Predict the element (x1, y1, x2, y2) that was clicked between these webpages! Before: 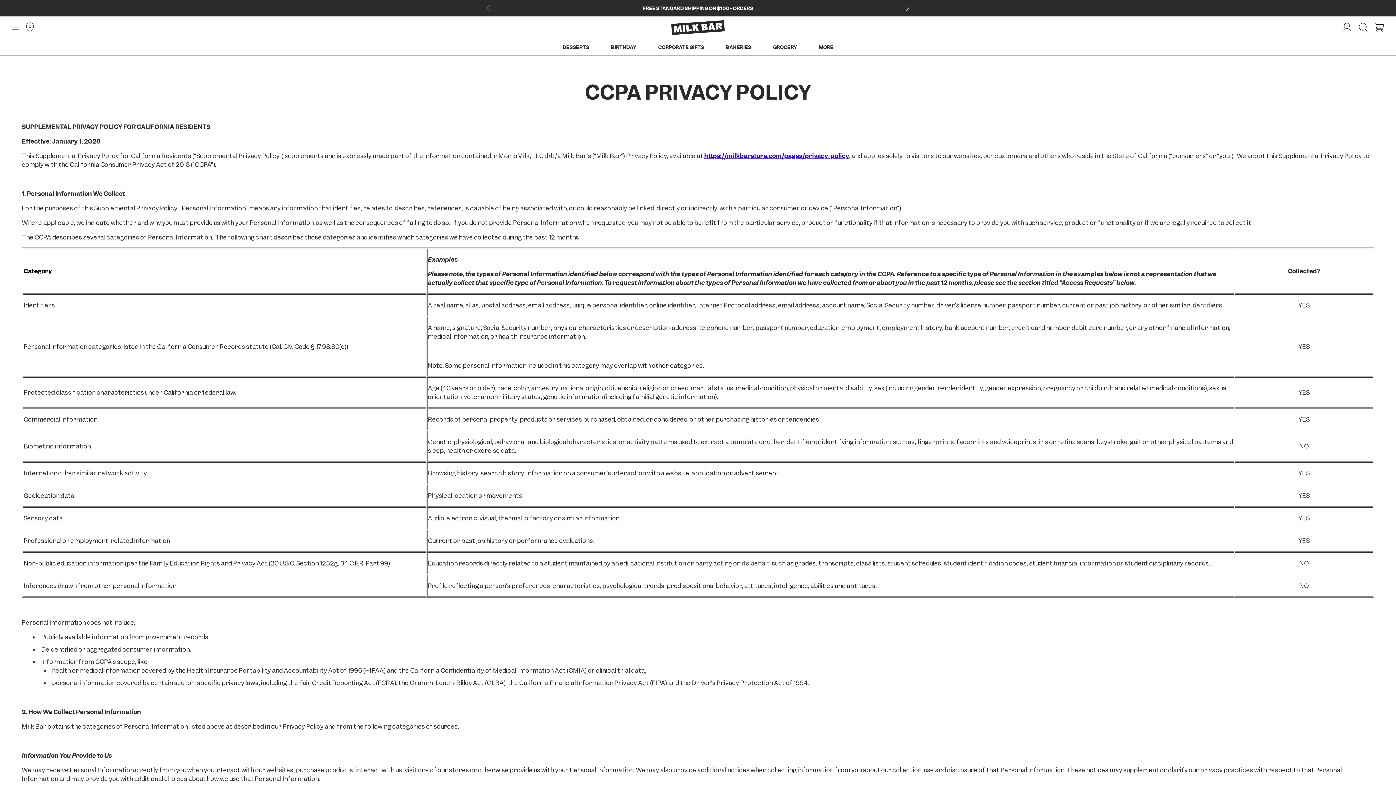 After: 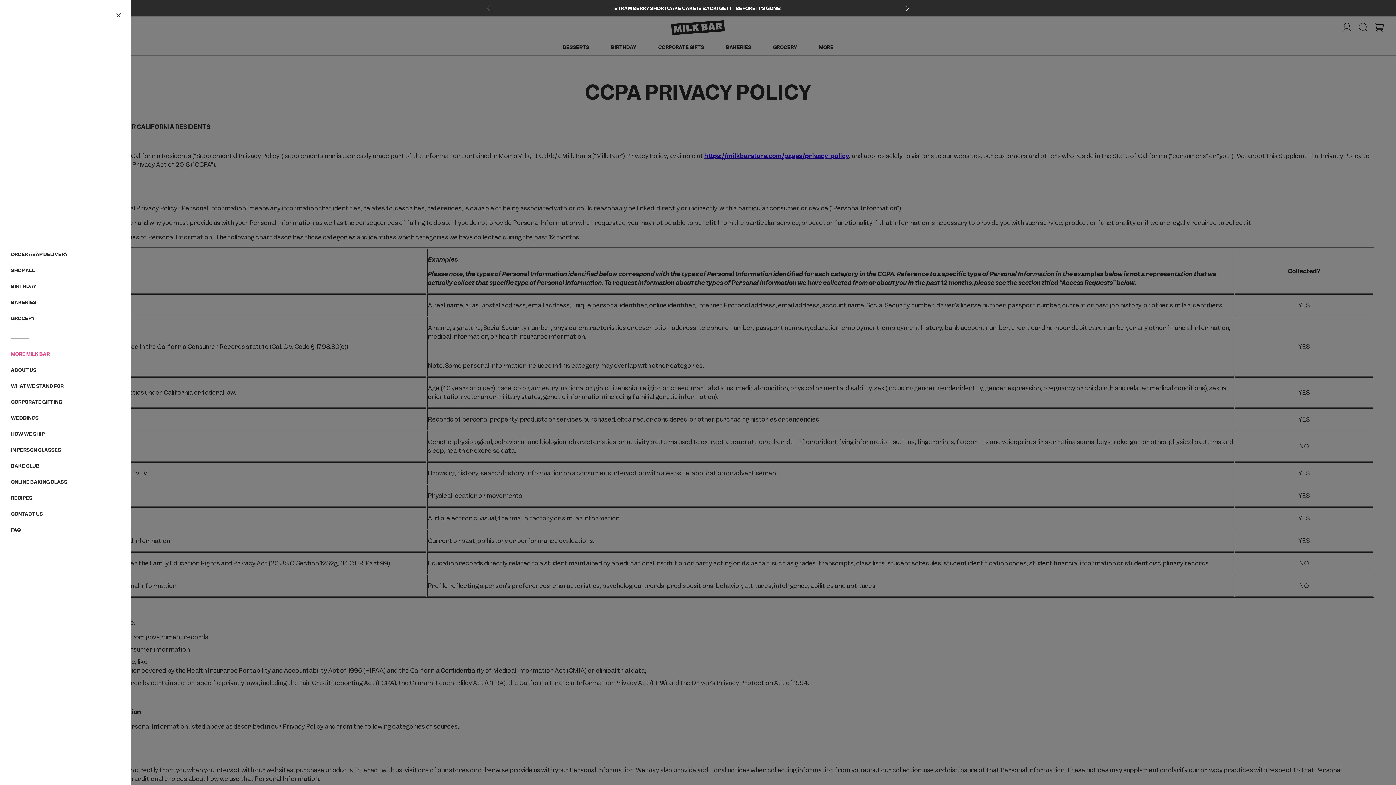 Action: bbox: (10, 16, 19, 38) label: Show More Milk Bar